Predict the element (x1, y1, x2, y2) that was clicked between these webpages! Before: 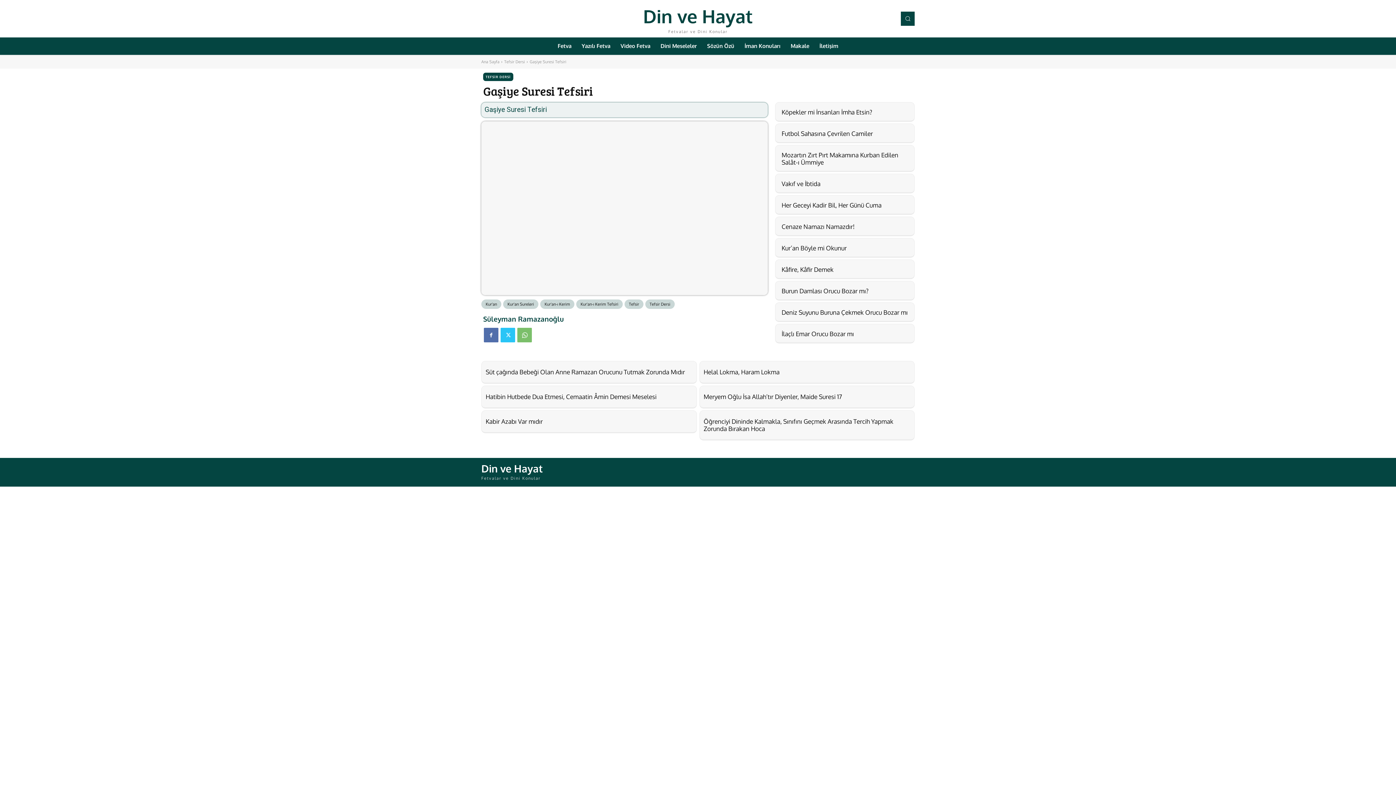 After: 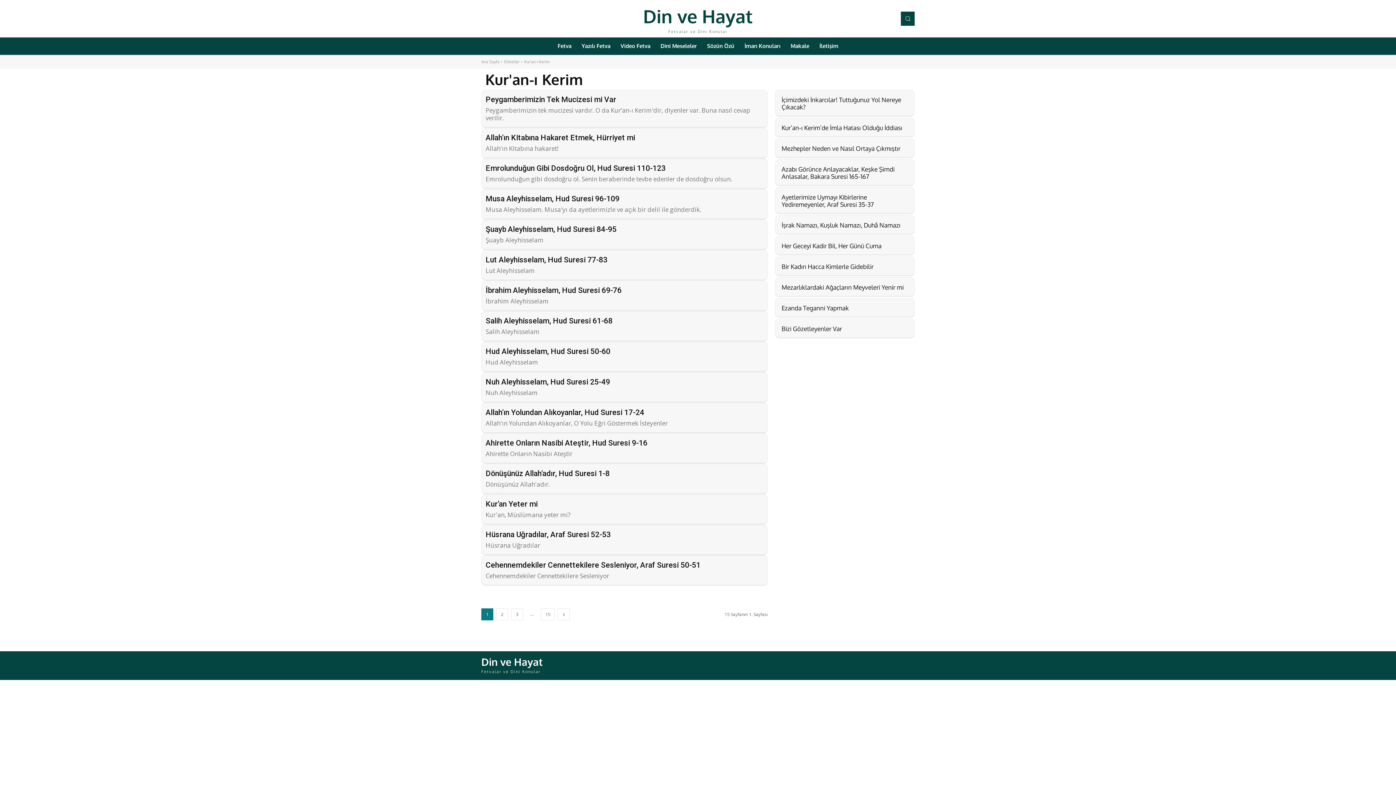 Action: label: Kur'an-ı Kerim bbox: (540, 299, 574, 309)